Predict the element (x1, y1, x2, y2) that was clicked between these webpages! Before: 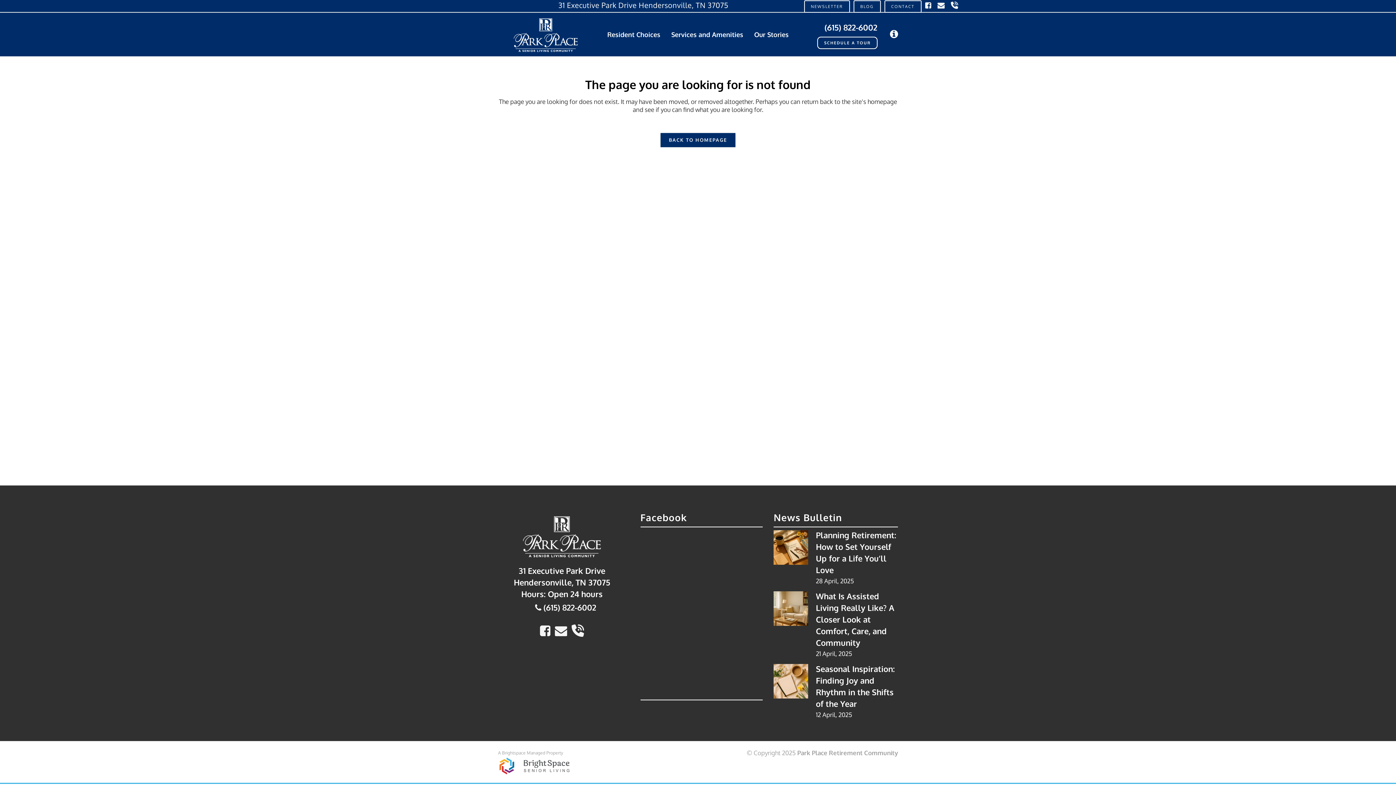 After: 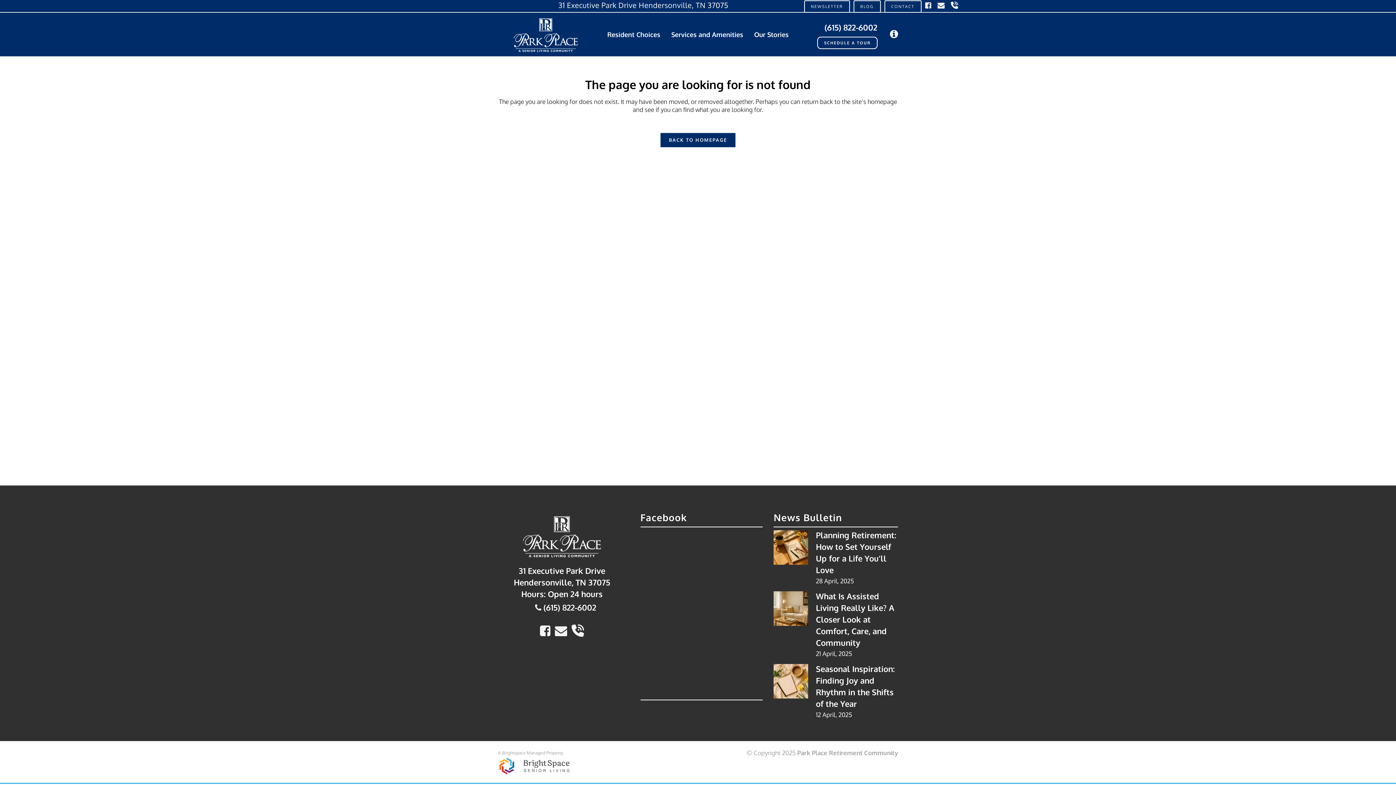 Action: bbox: (555, 622, 567, 638)